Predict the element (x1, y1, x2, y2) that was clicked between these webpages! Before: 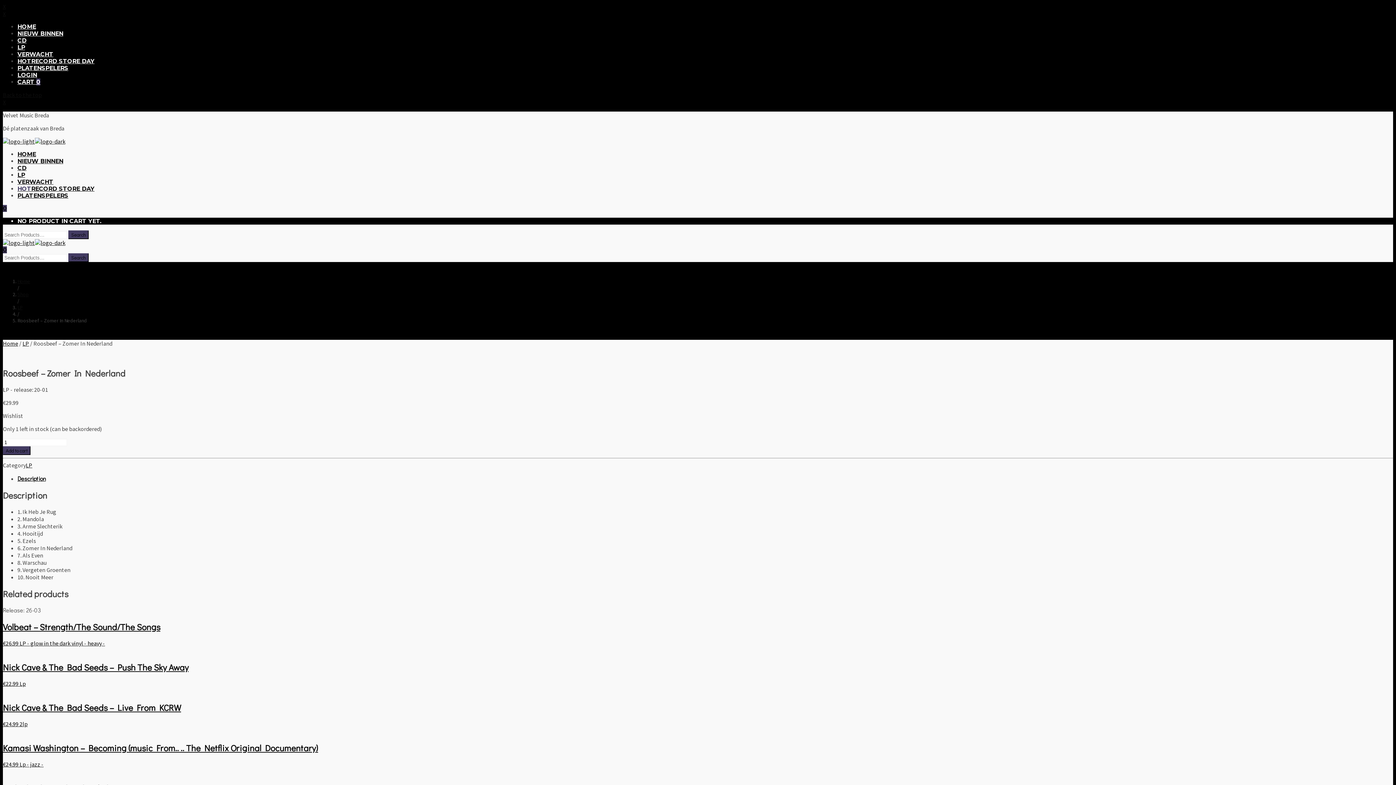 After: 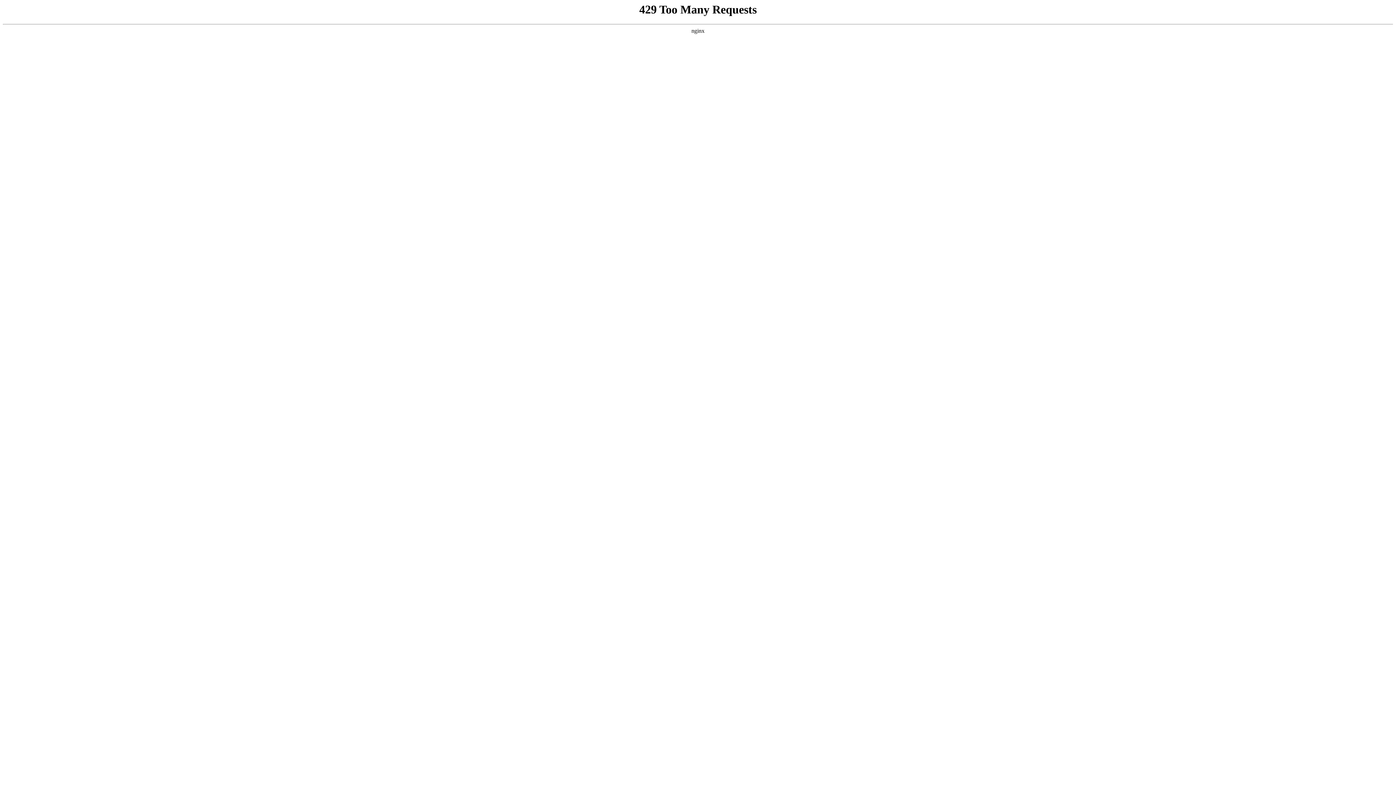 Action: label: HOME bbox: (17, 23, 36, 30)